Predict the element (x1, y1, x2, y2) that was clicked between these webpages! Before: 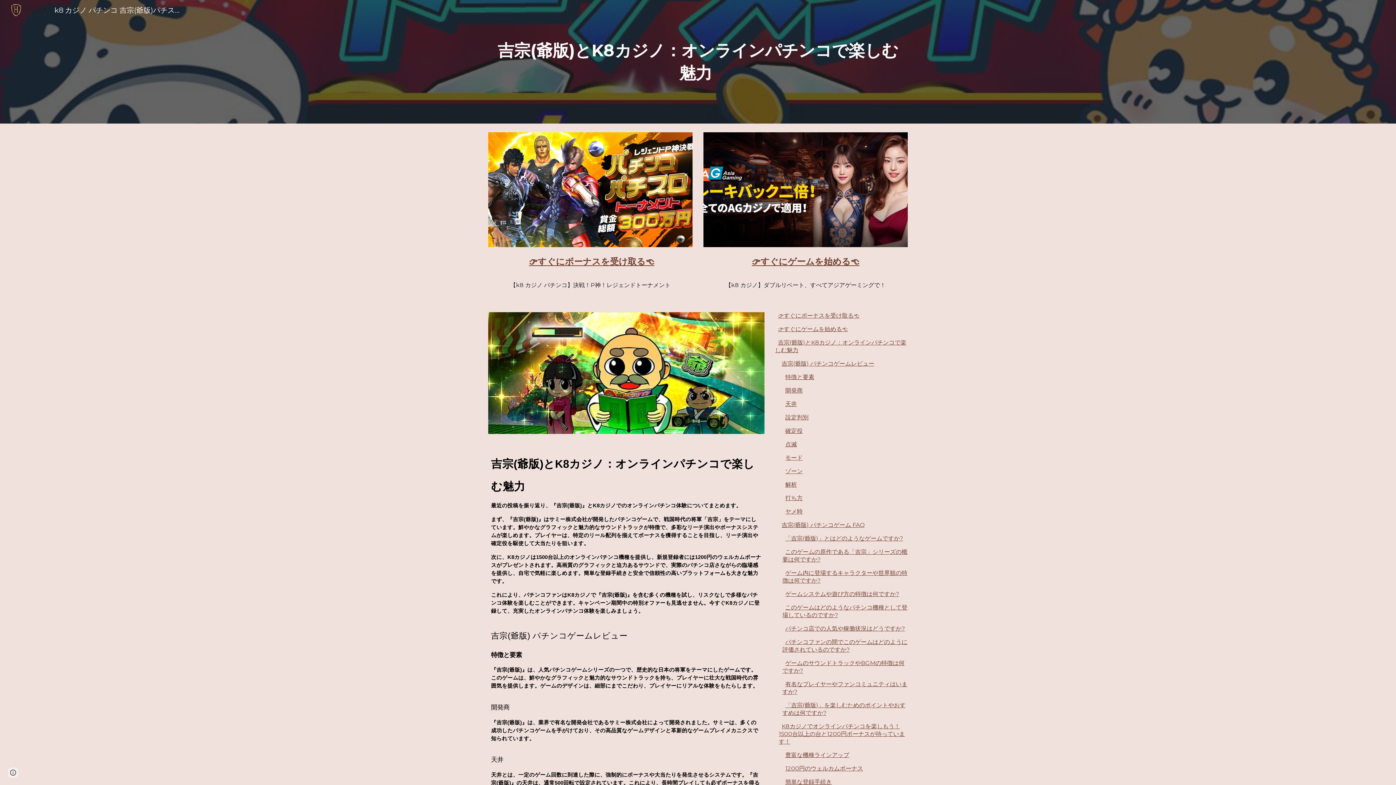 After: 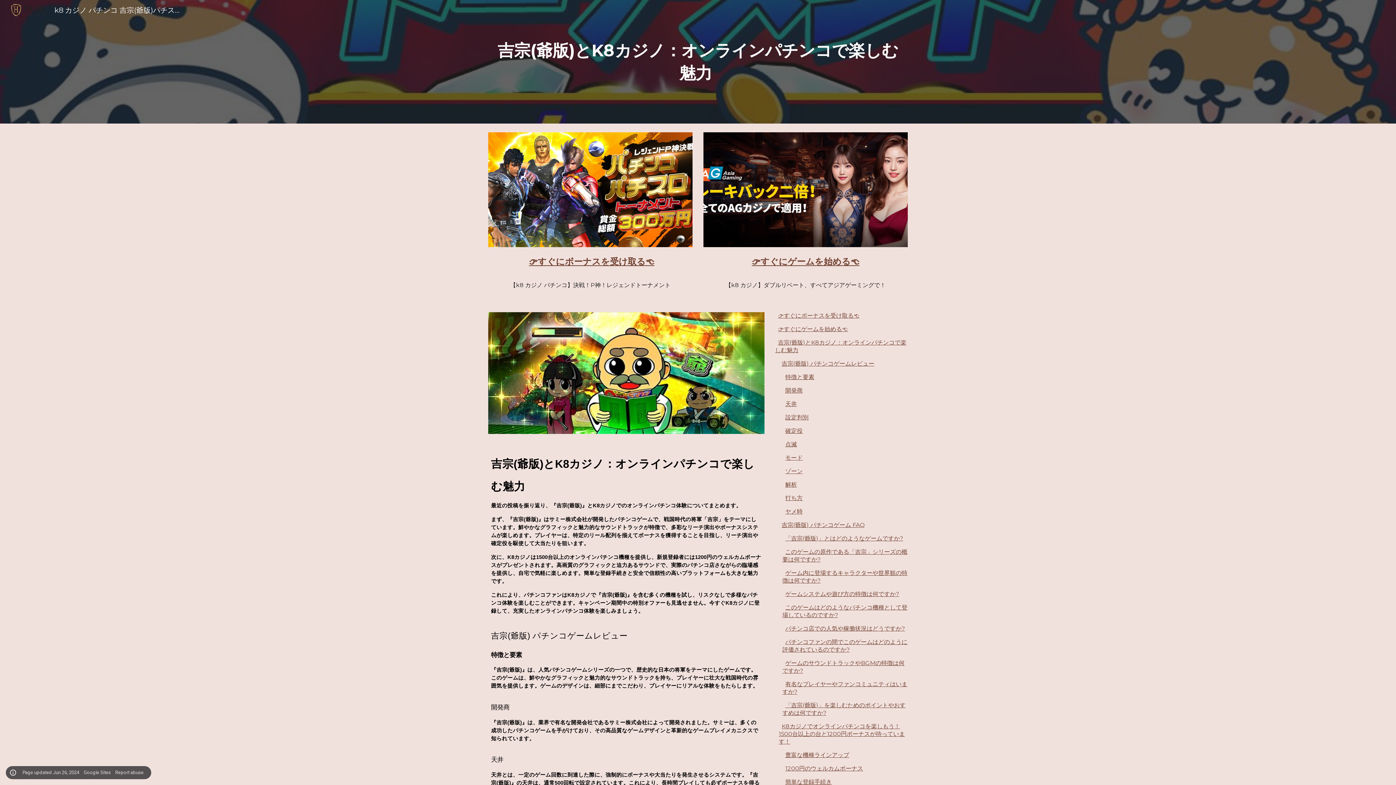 Action: bbox: (8, 768, 18, 778) label: Site actions